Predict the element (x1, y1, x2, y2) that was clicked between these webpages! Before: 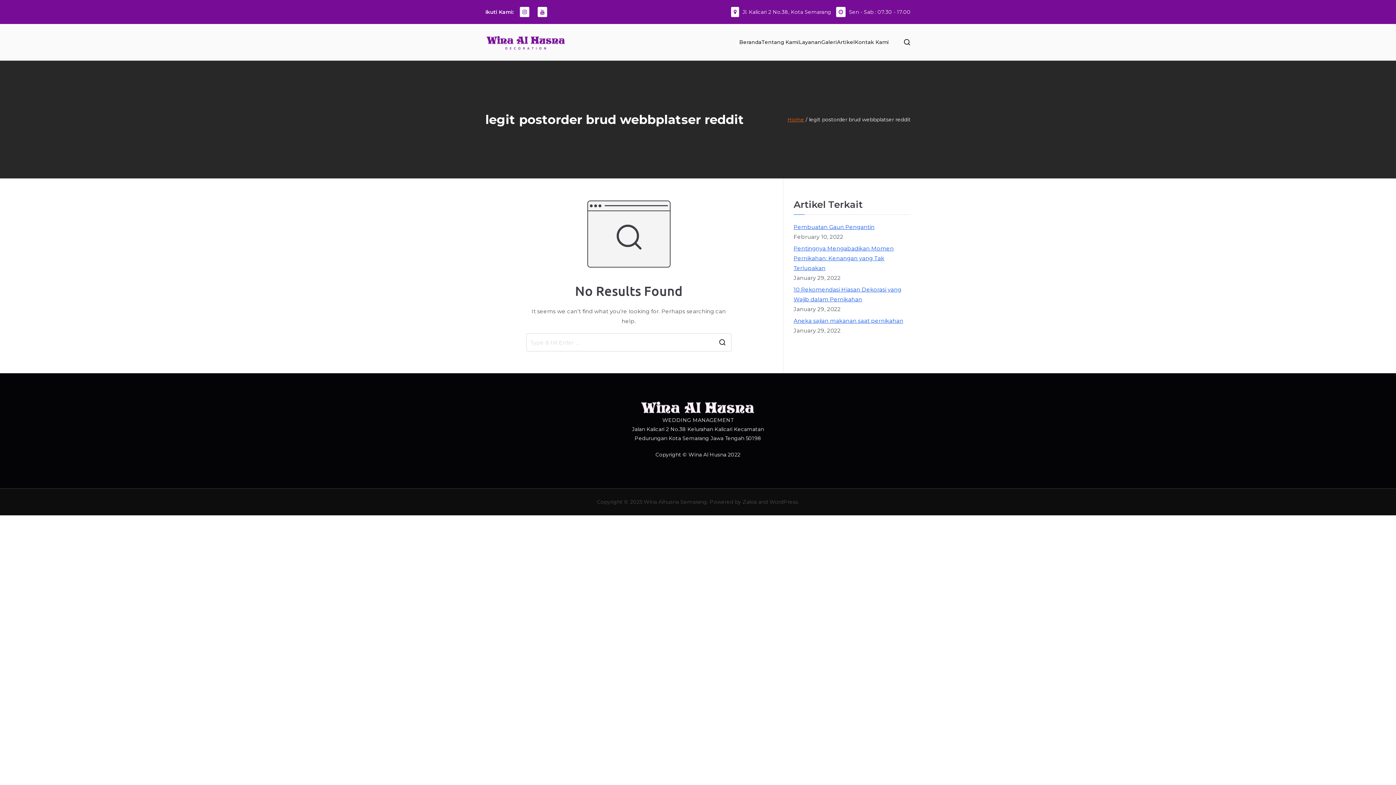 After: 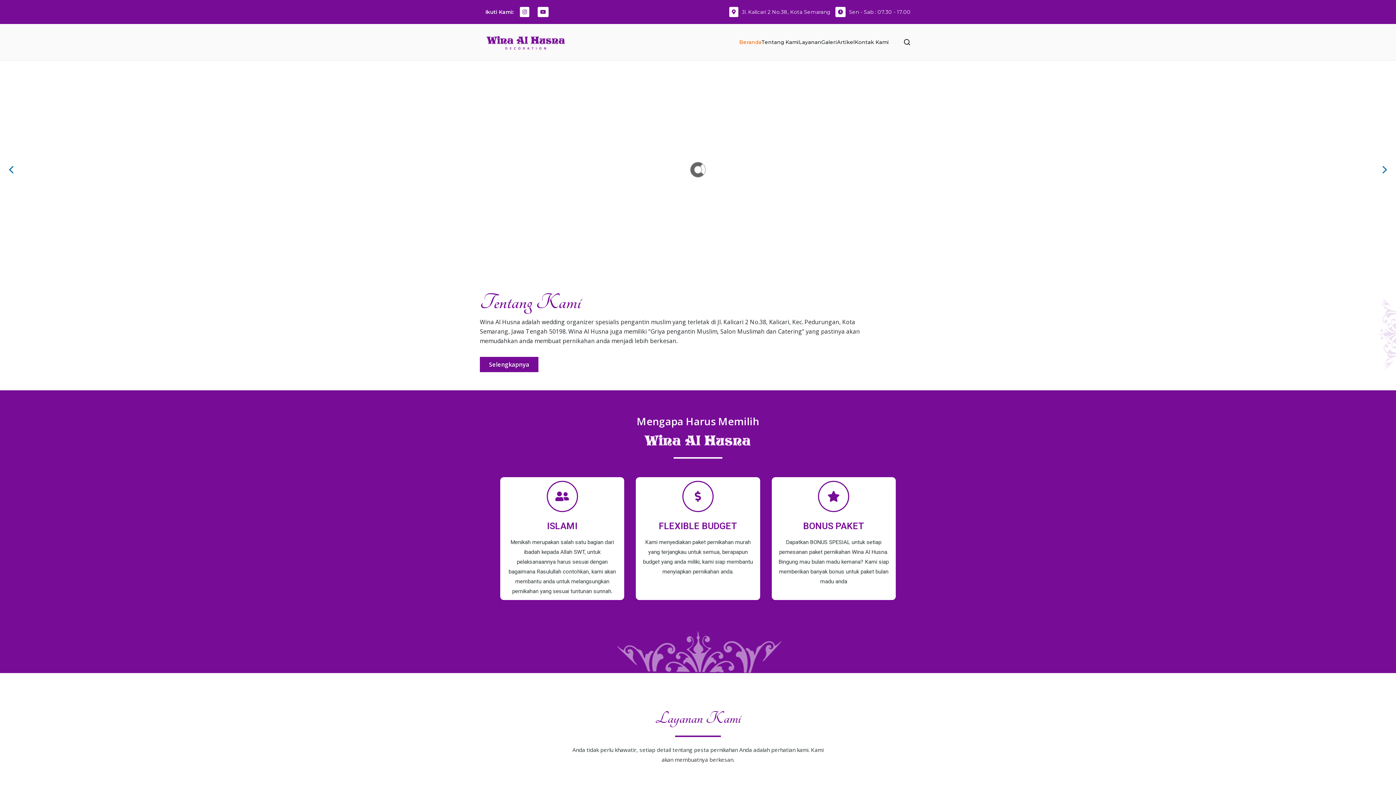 Action: bbox: (643, 498, 707, 505) label: Wina Alhusna Semarang